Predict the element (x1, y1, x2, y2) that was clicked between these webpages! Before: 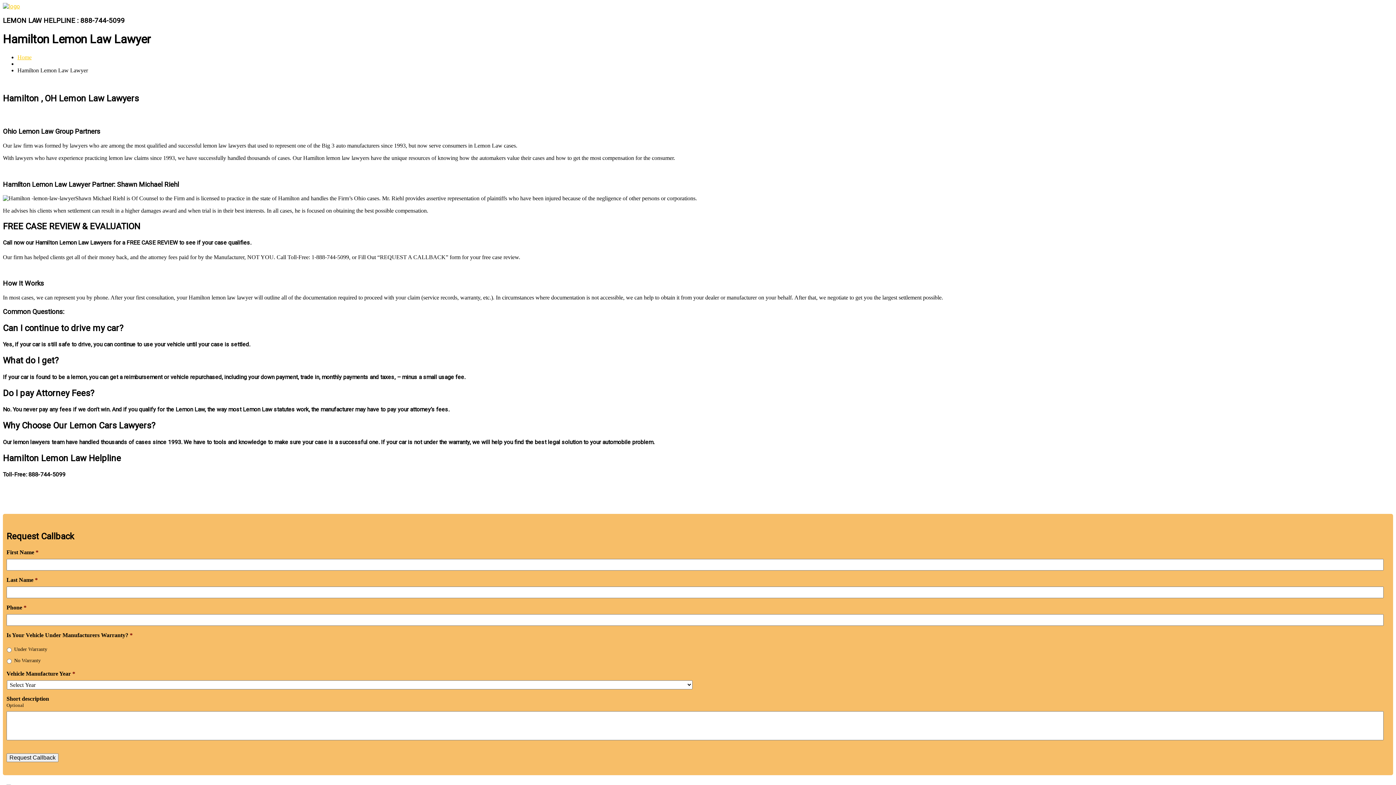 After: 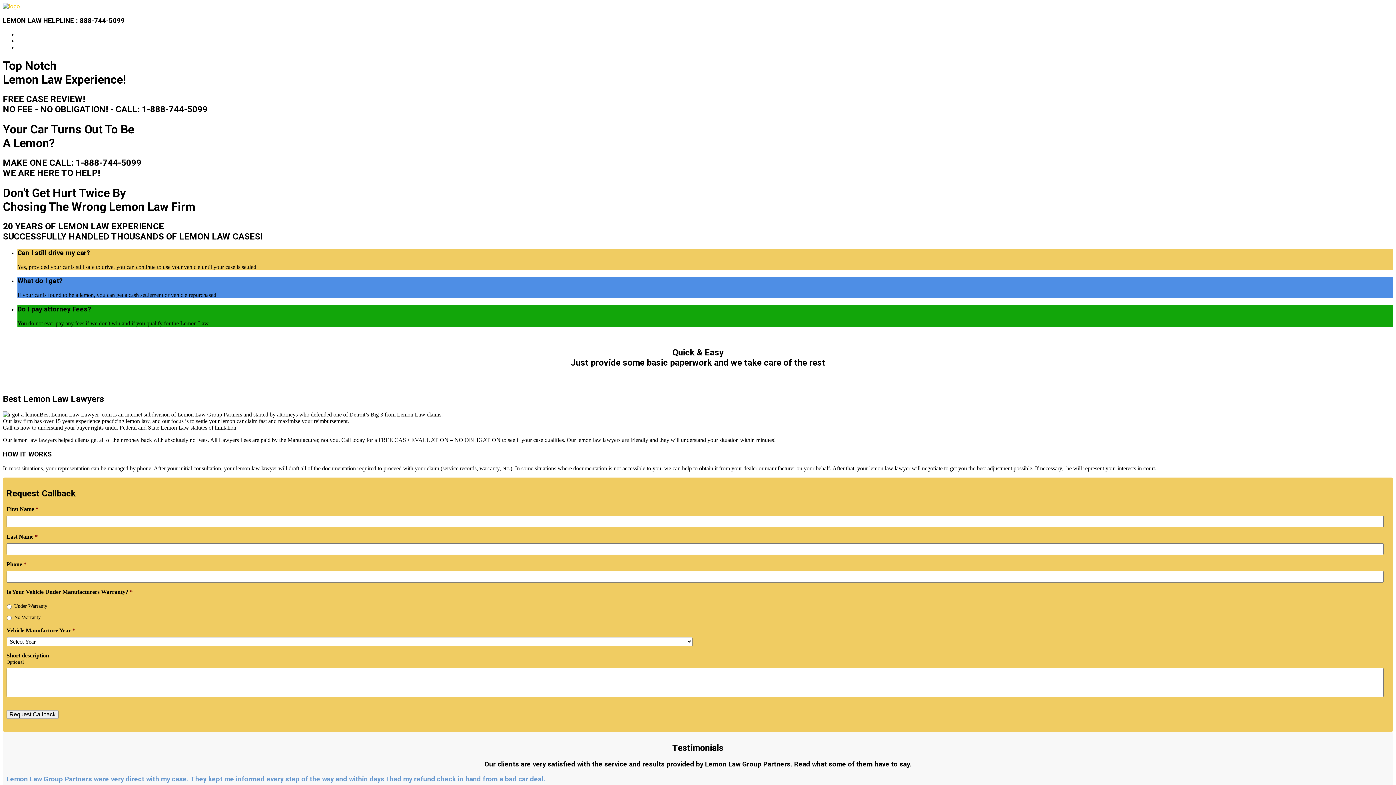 Action: bbox: (2, 2, 20, 9)